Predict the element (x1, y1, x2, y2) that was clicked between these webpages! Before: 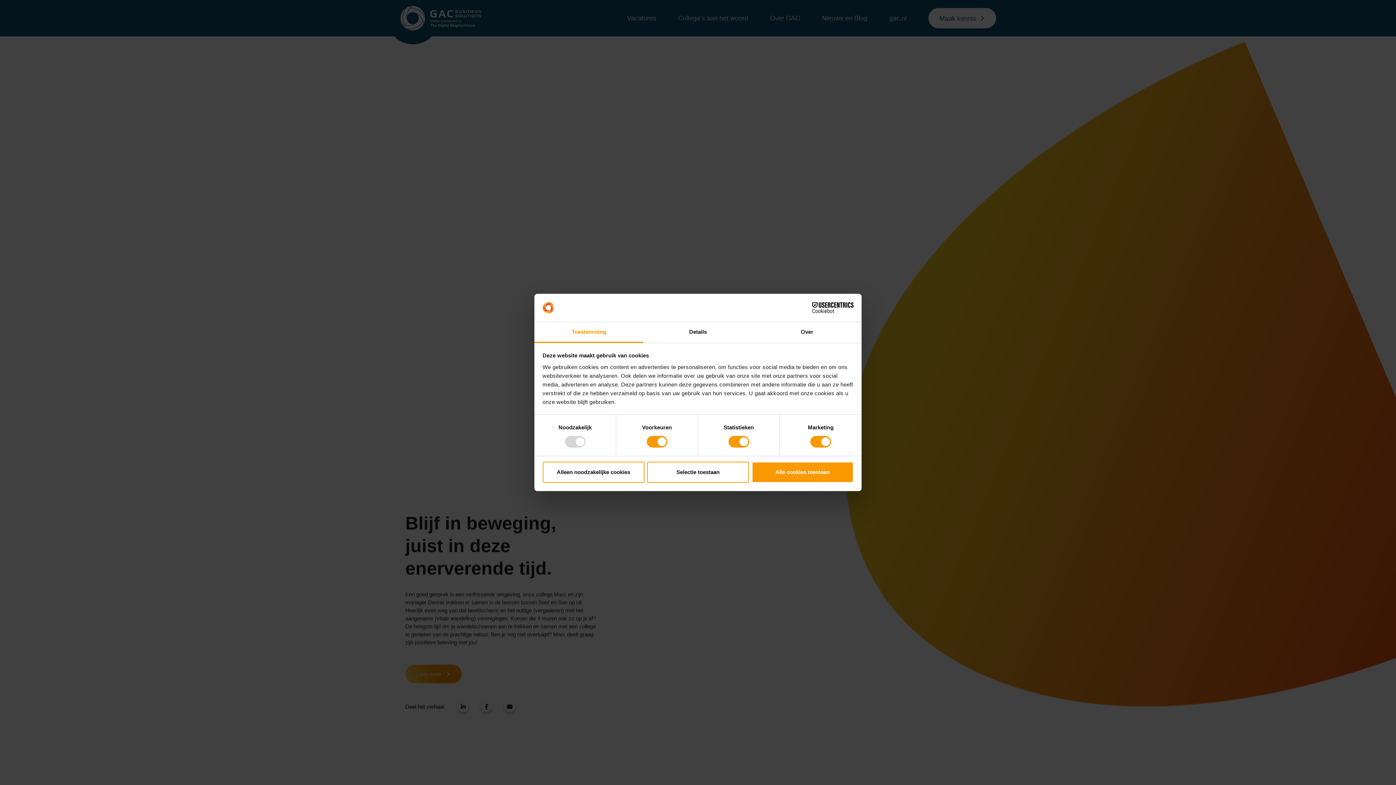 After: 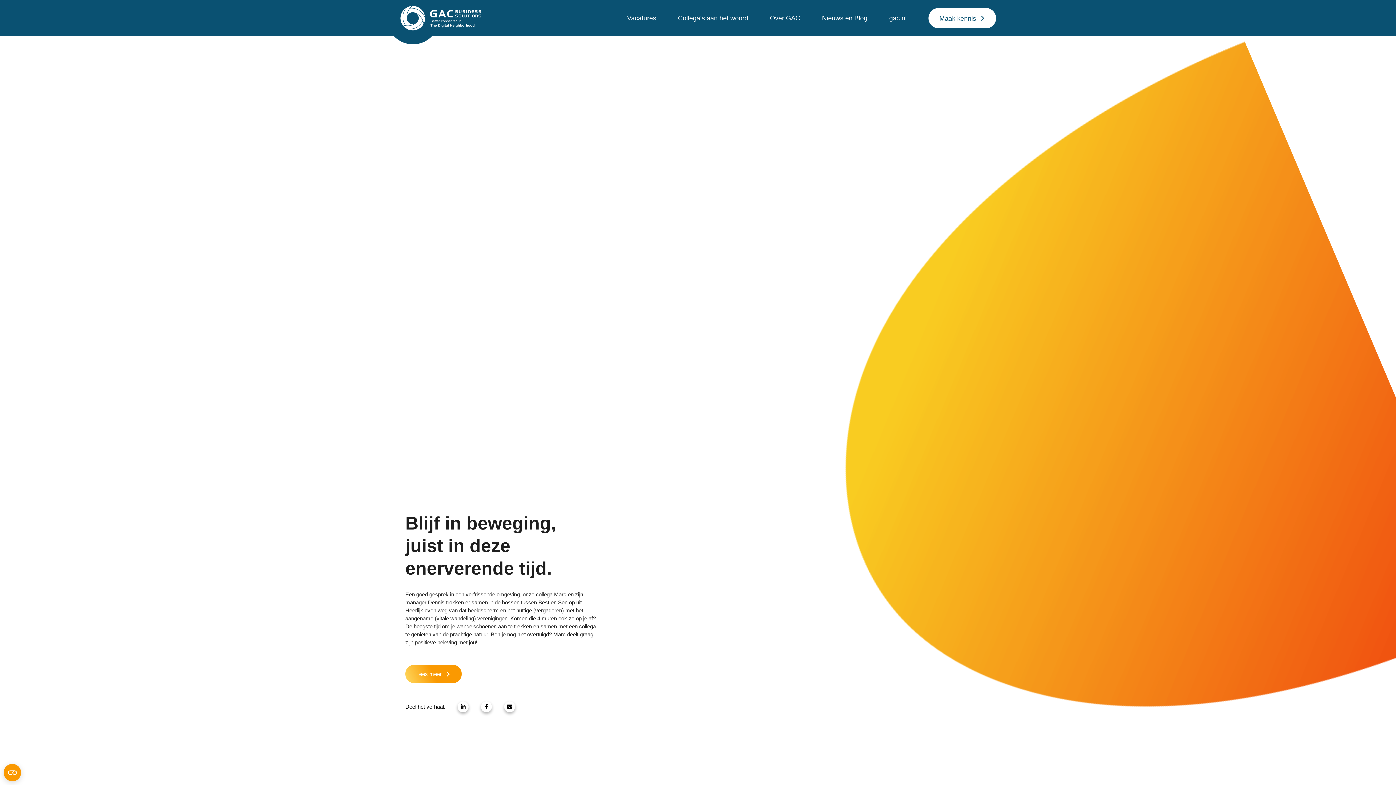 Action: bbox: (751, 461, 853, 482) label: Alle cookies toestaan